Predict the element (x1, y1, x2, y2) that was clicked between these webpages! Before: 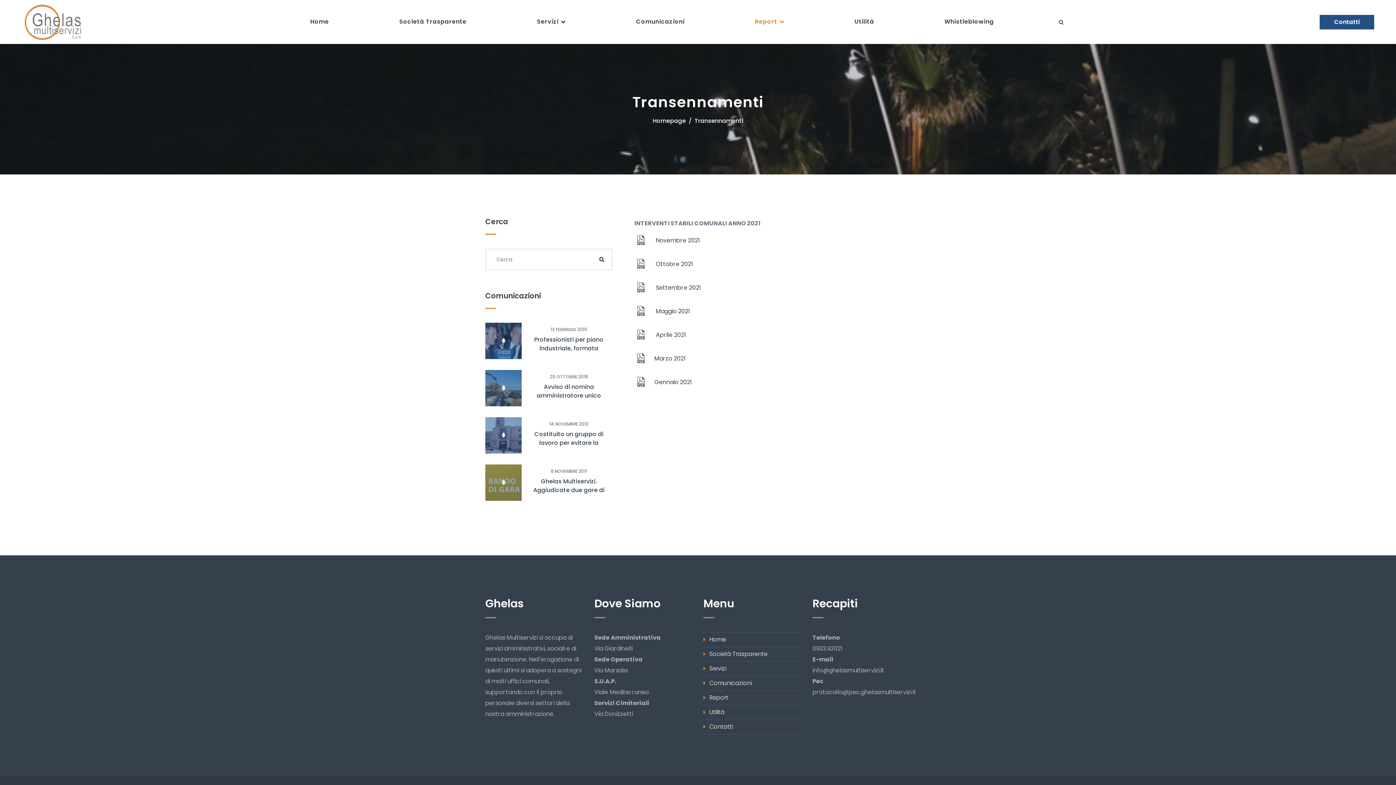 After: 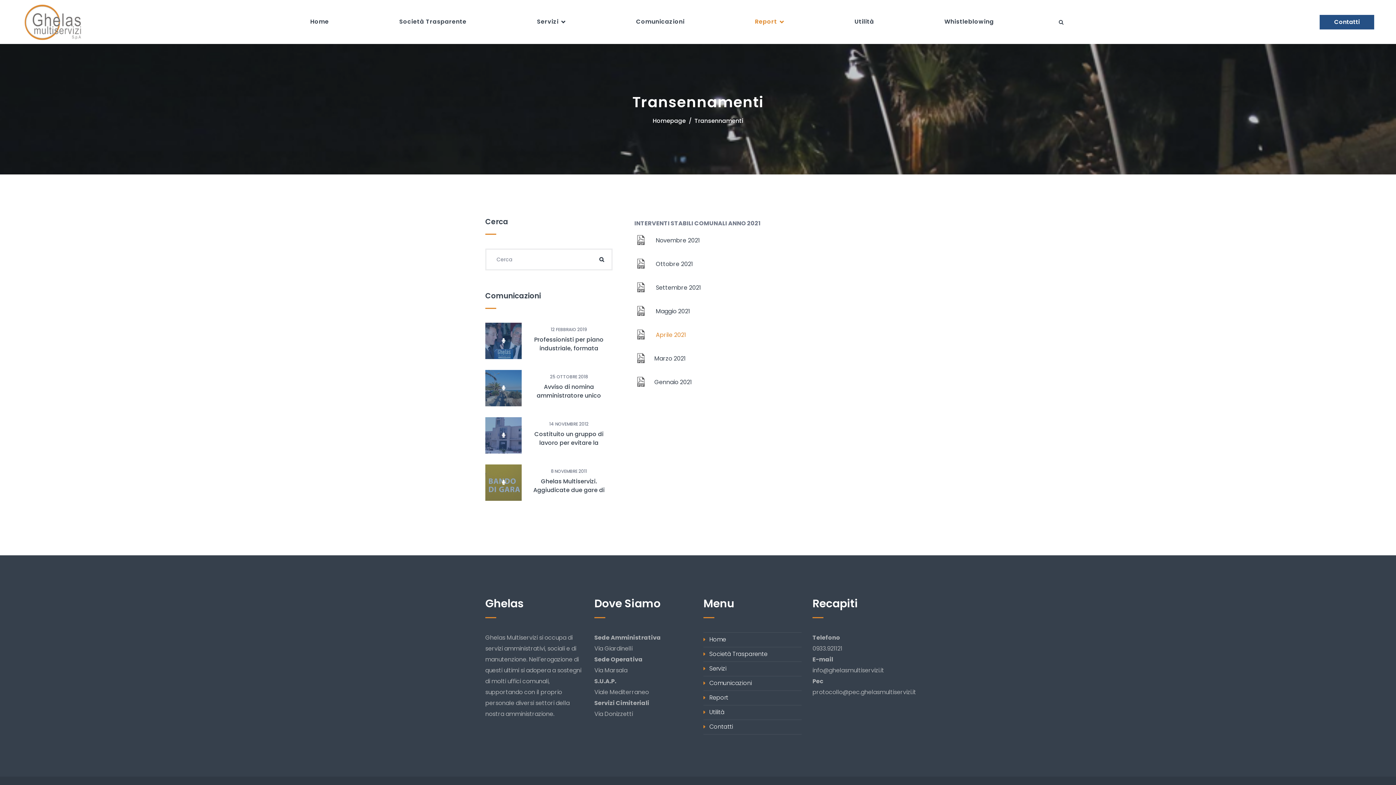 Action: label: Aprile 2021 bbox: (656, 330, 686, 339)